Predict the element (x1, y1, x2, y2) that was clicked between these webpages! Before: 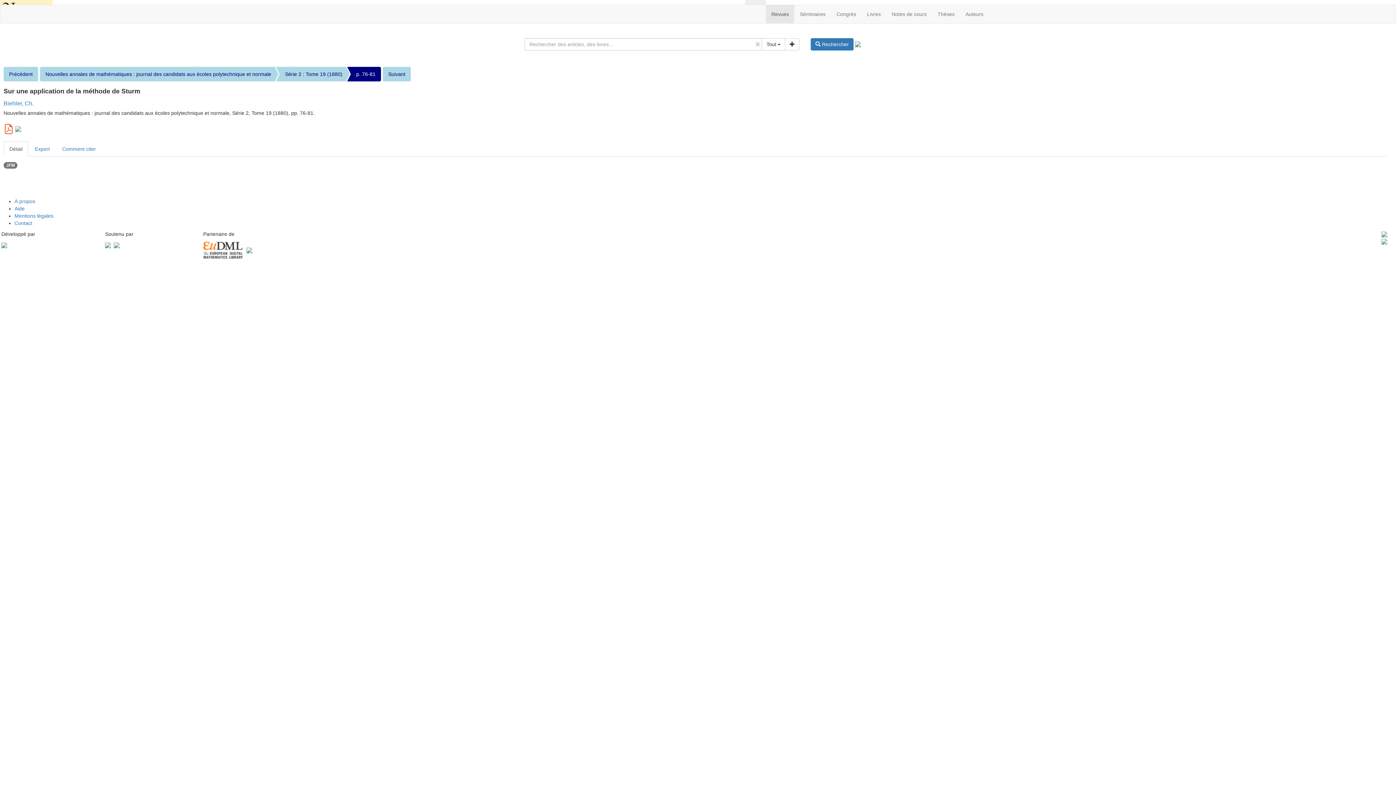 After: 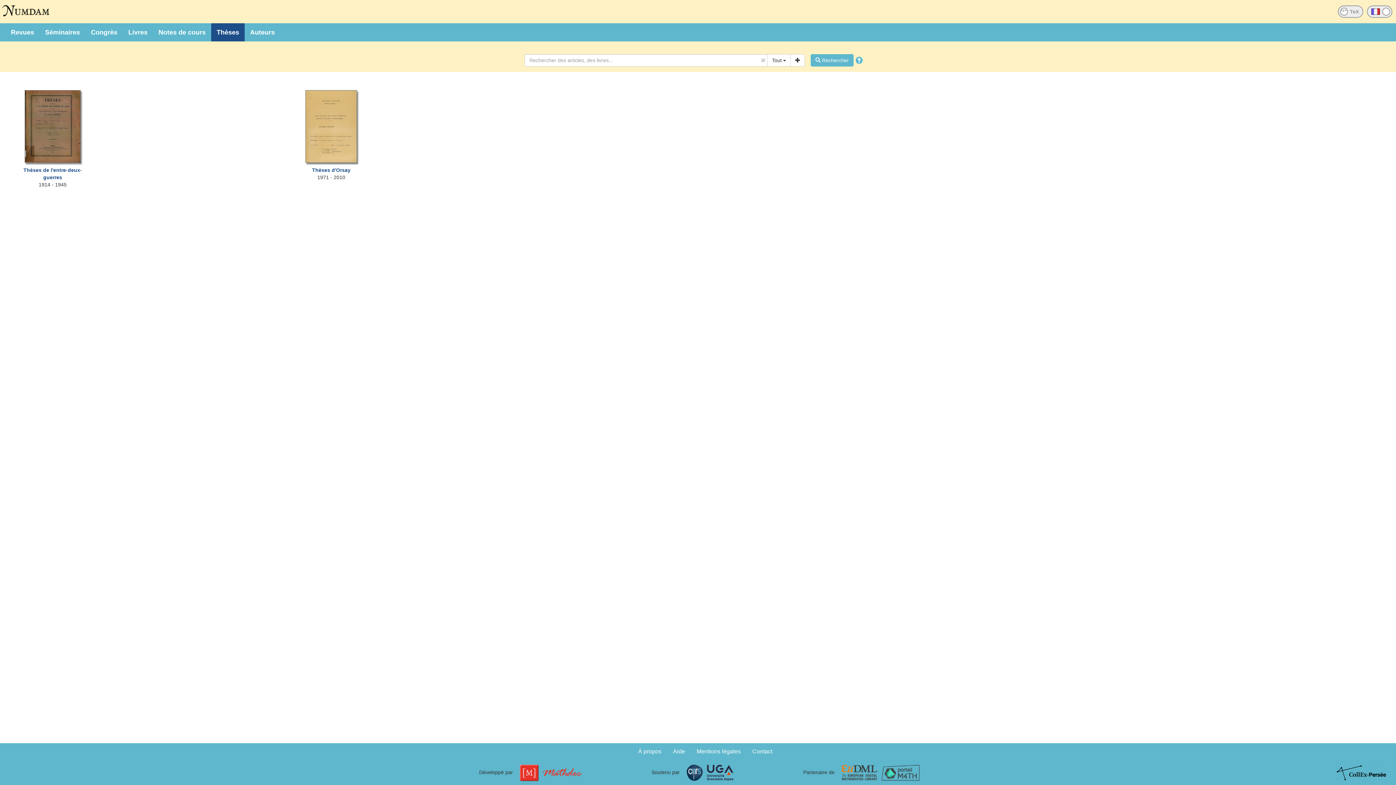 Action: label: Thèses bbox: (932, 5, 960, 23)